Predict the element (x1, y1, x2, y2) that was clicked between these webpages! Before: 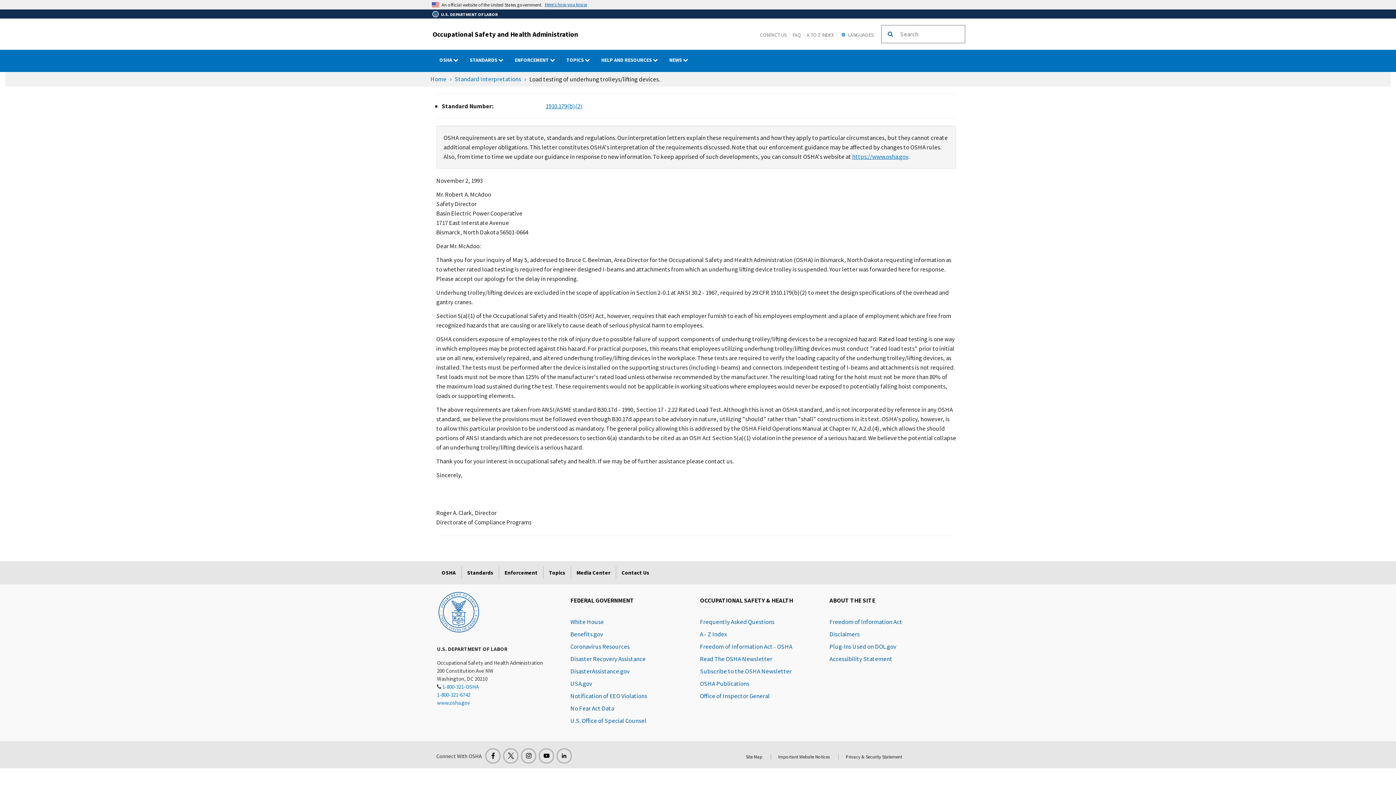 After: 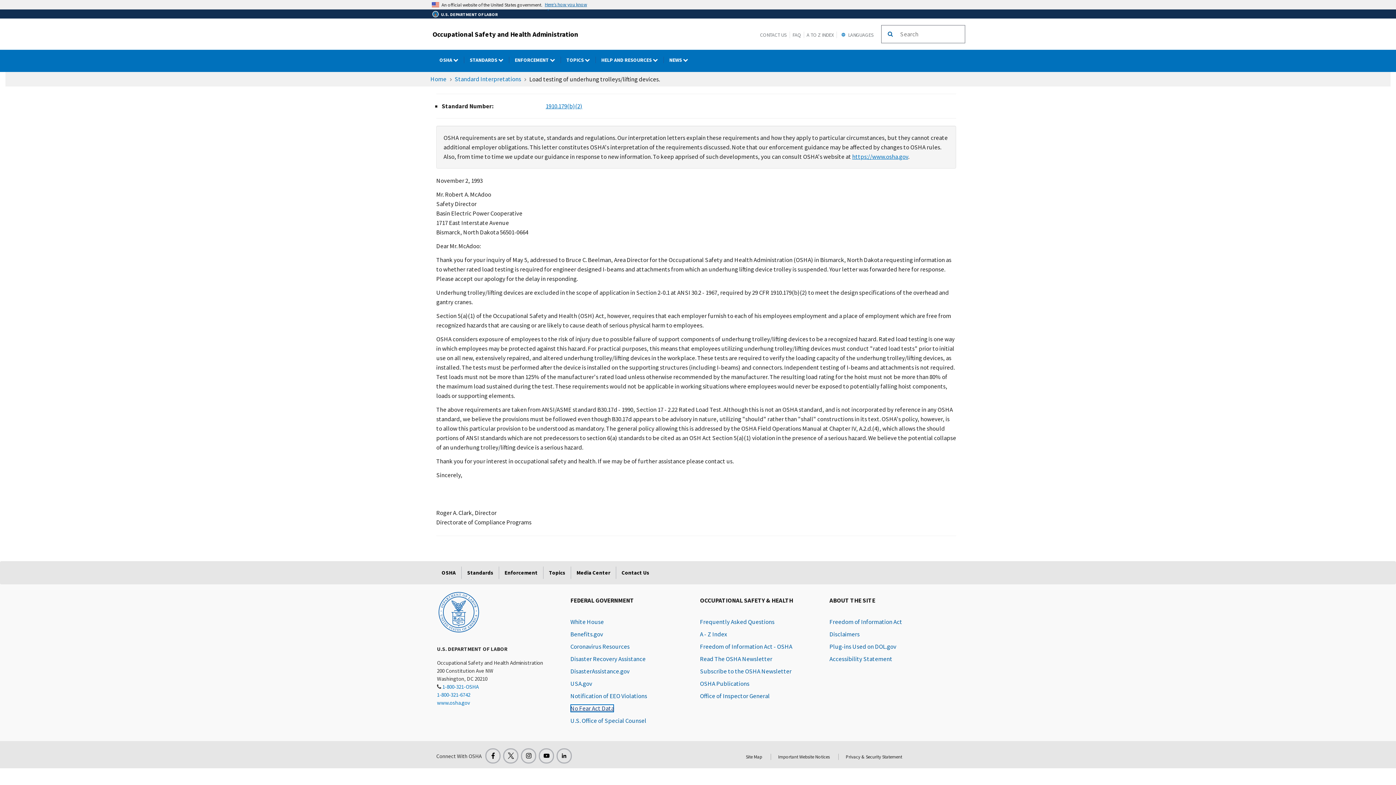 Action: bbox: (570, 704, 614, 712) label: No Fear Act Data